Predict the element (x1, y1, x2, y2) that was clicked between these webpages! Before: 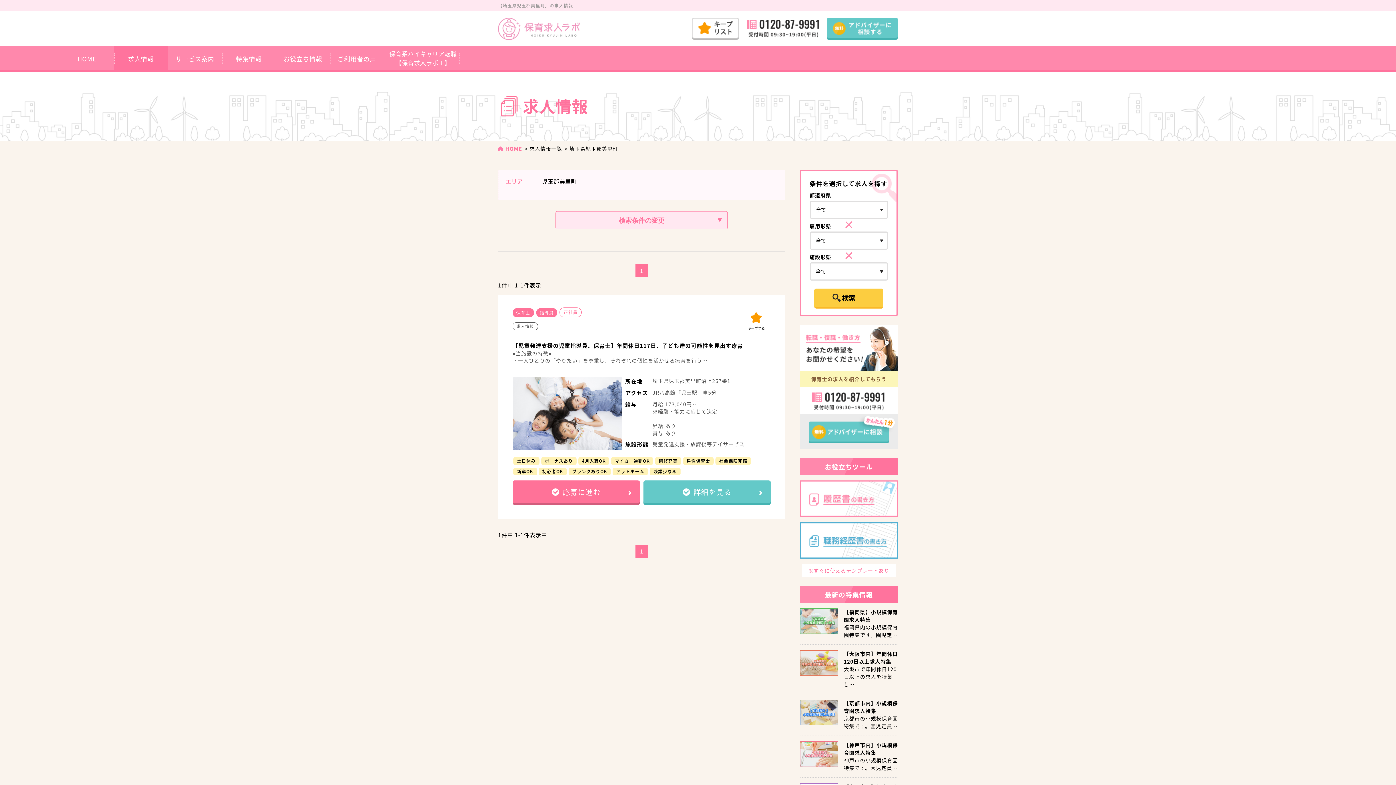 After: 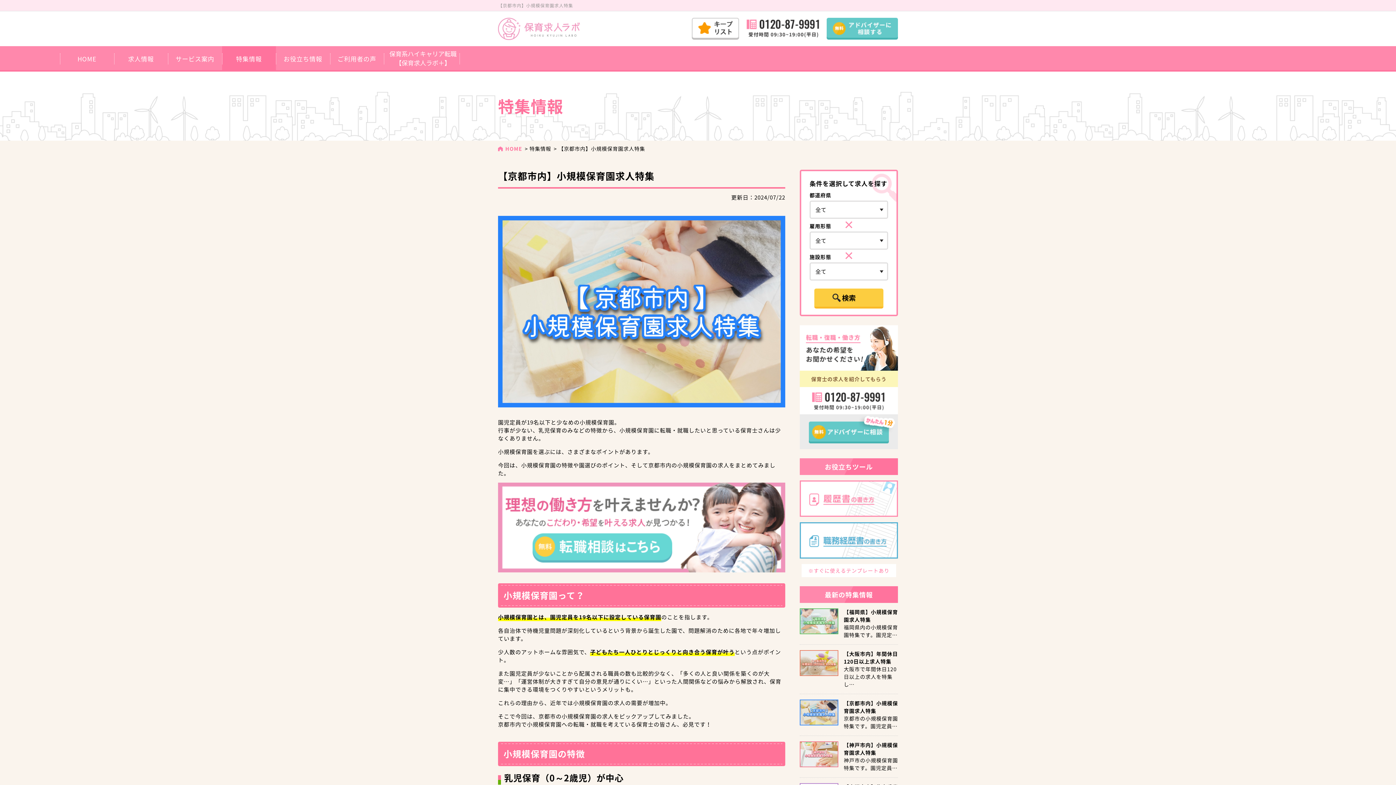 Action: label: 【京都市内】小規模保育園求人特集

京都市の小規模保育園特集です。園児定員… bbox: (800, 694, 898, 736)